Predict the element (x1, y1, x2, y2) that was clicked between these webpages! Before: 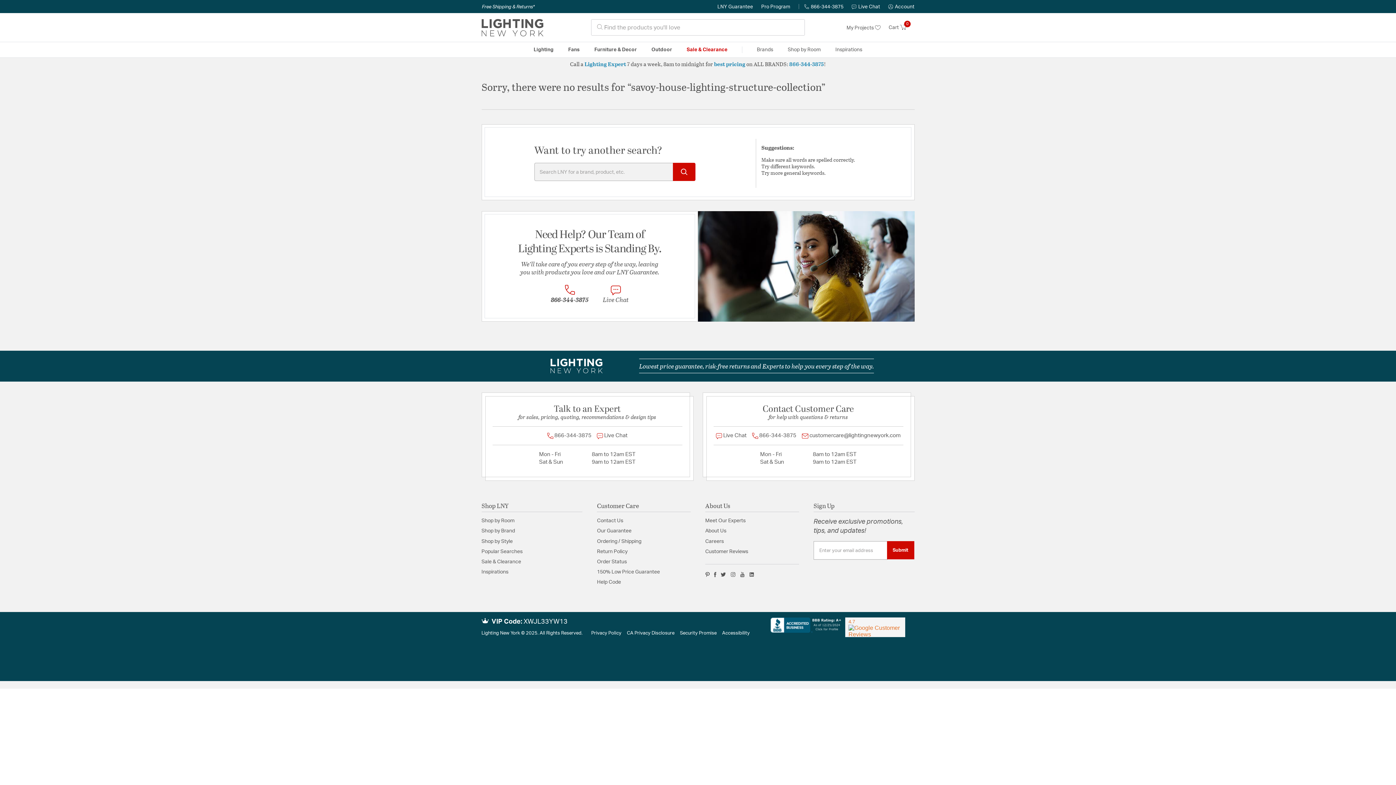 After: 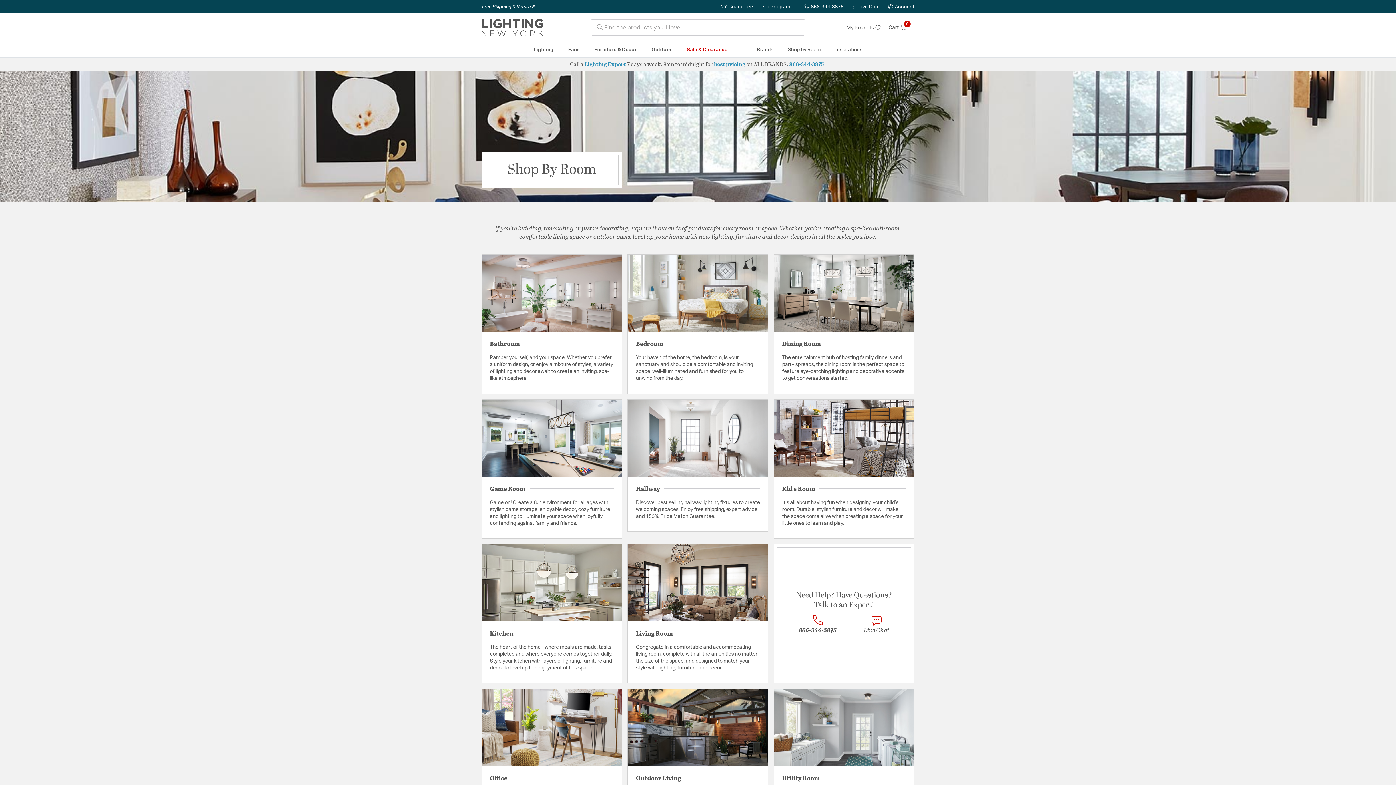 Action: label: Shop by Room bbox: (481, 518, 514, 523)